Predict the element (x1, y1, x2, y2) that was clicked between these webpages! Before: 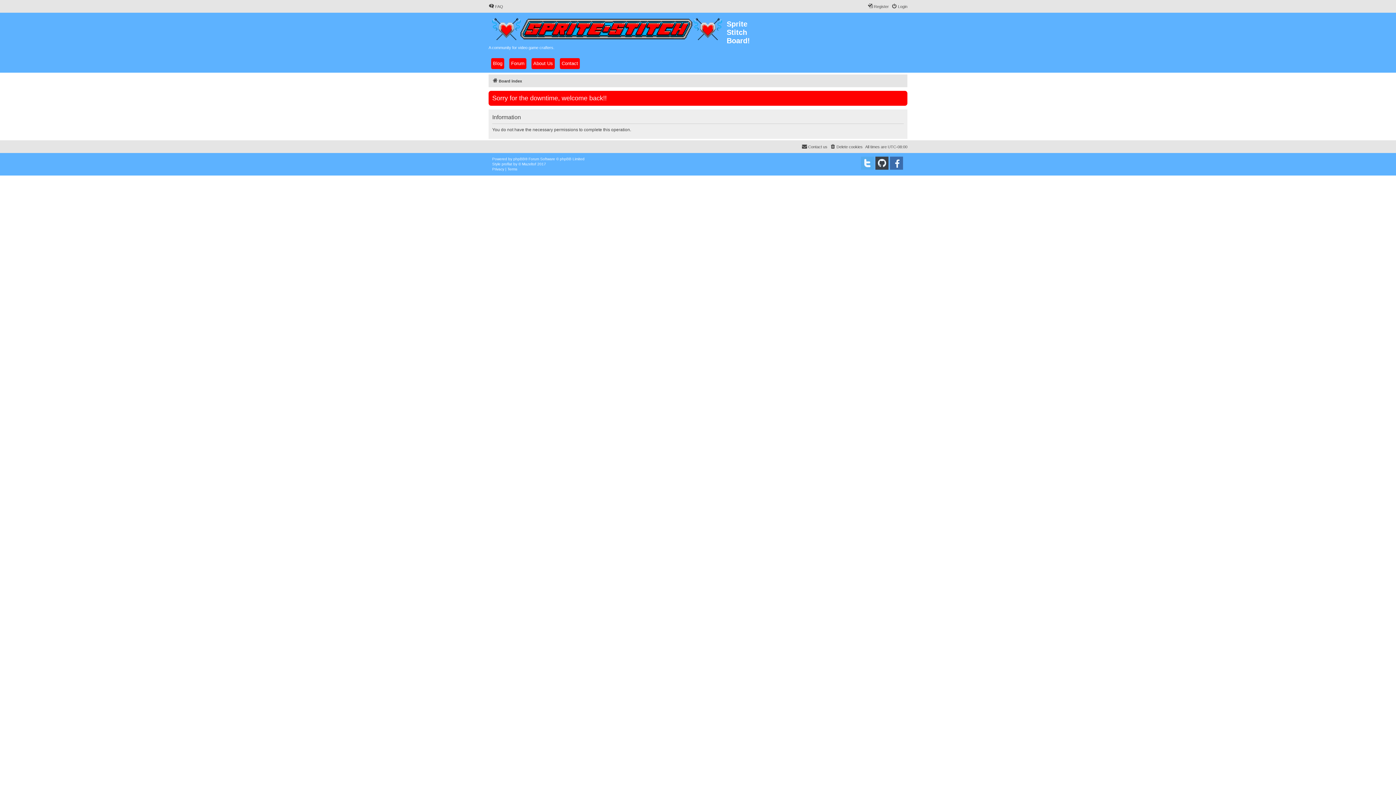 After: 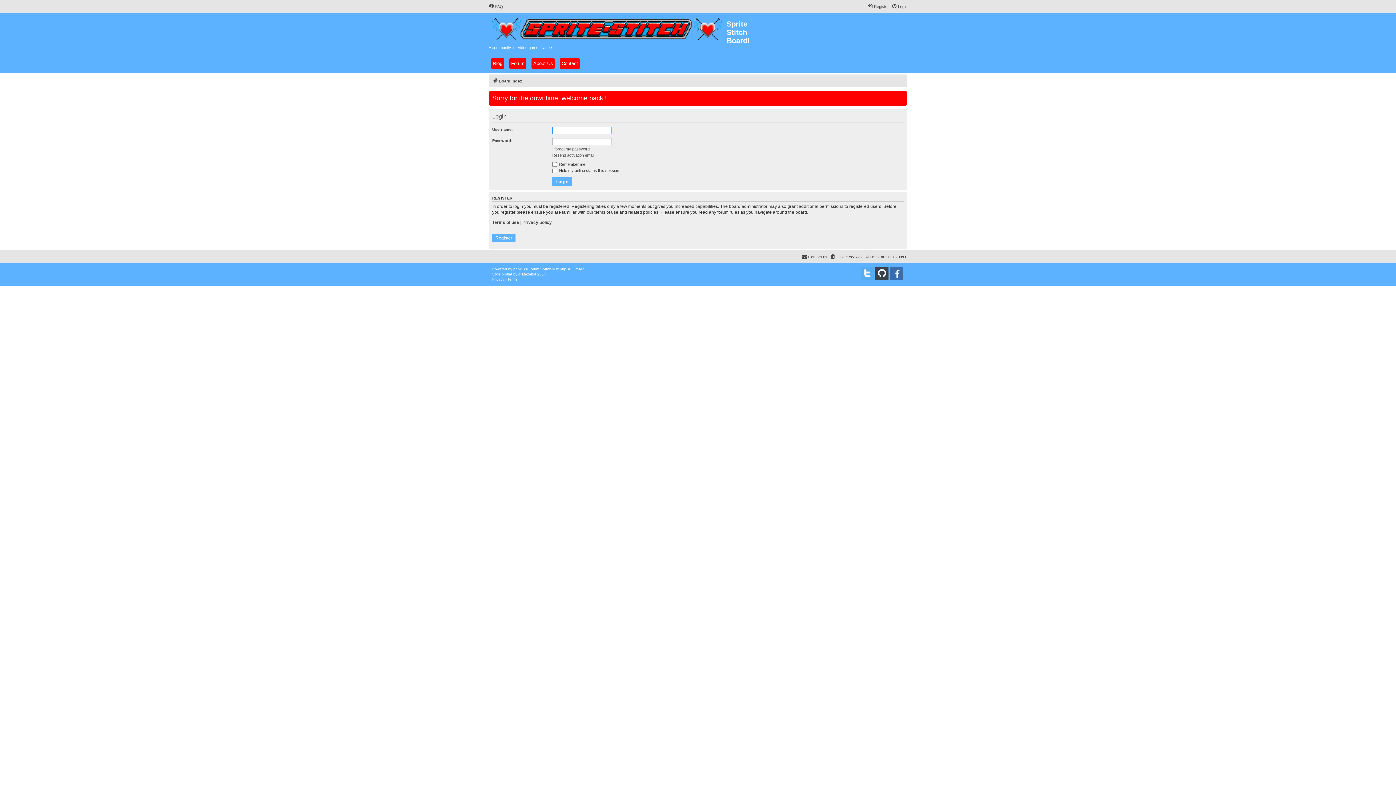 Action: bbox: (891, 2, 907, 10) label: Login